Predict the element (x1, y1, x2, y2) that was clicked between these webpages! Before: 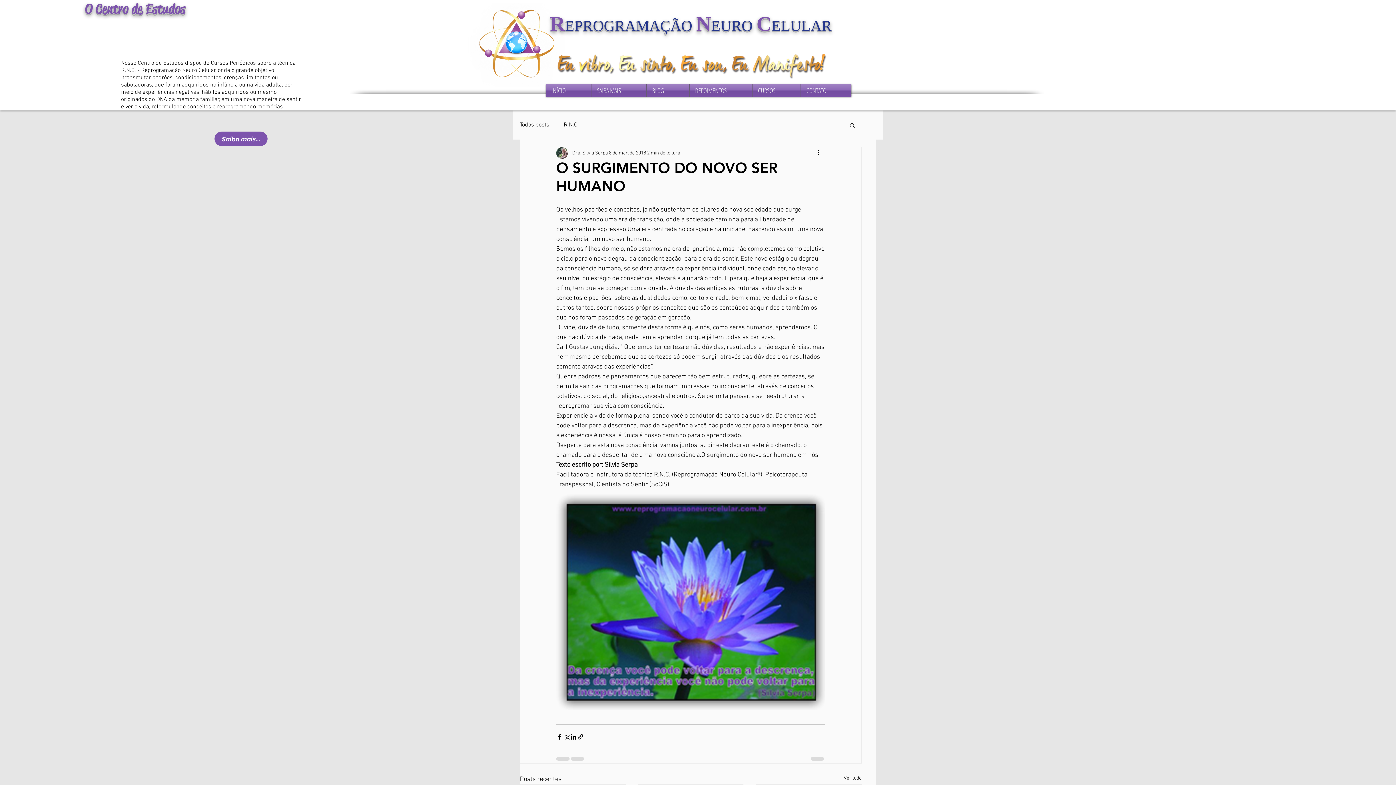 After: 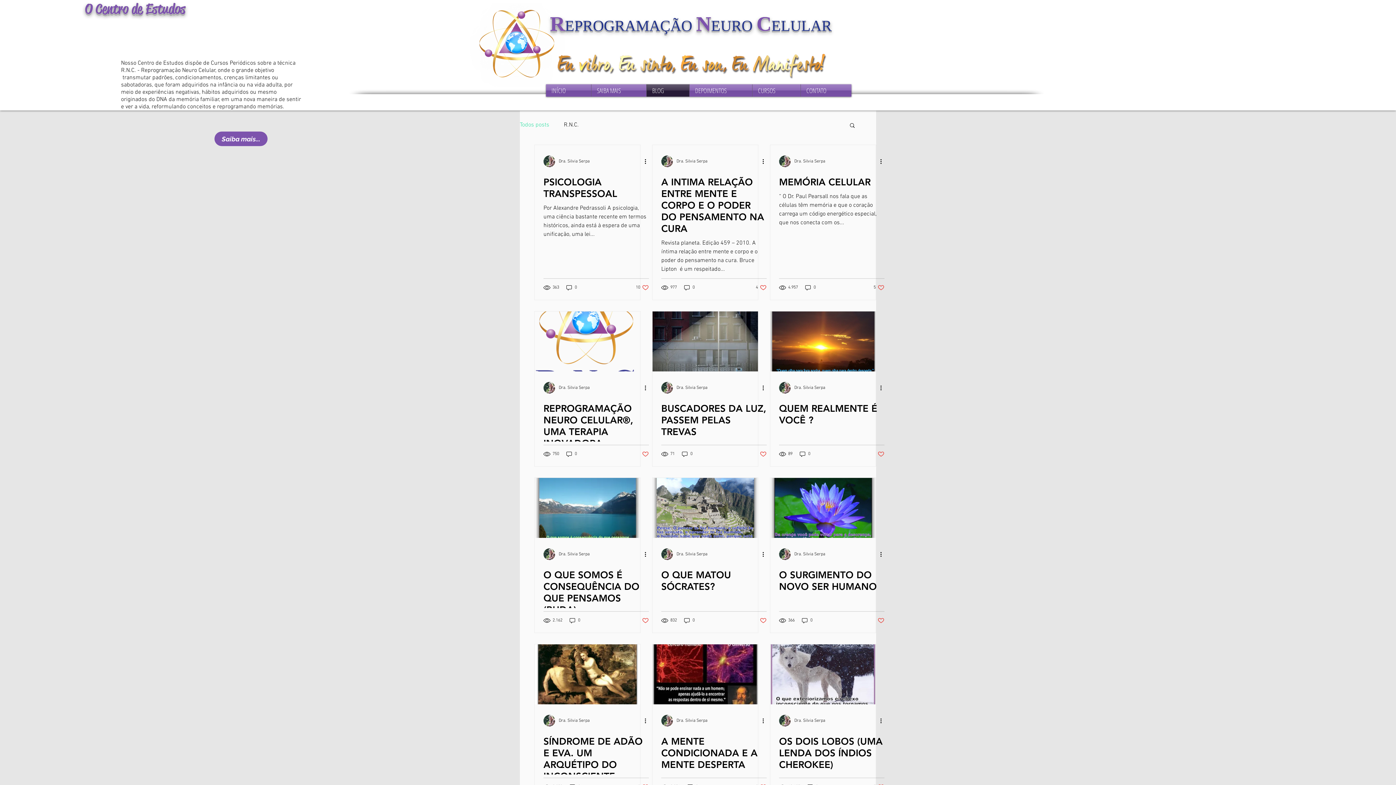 Action: bbox: (646, 84, 689, 96) label: BLOG